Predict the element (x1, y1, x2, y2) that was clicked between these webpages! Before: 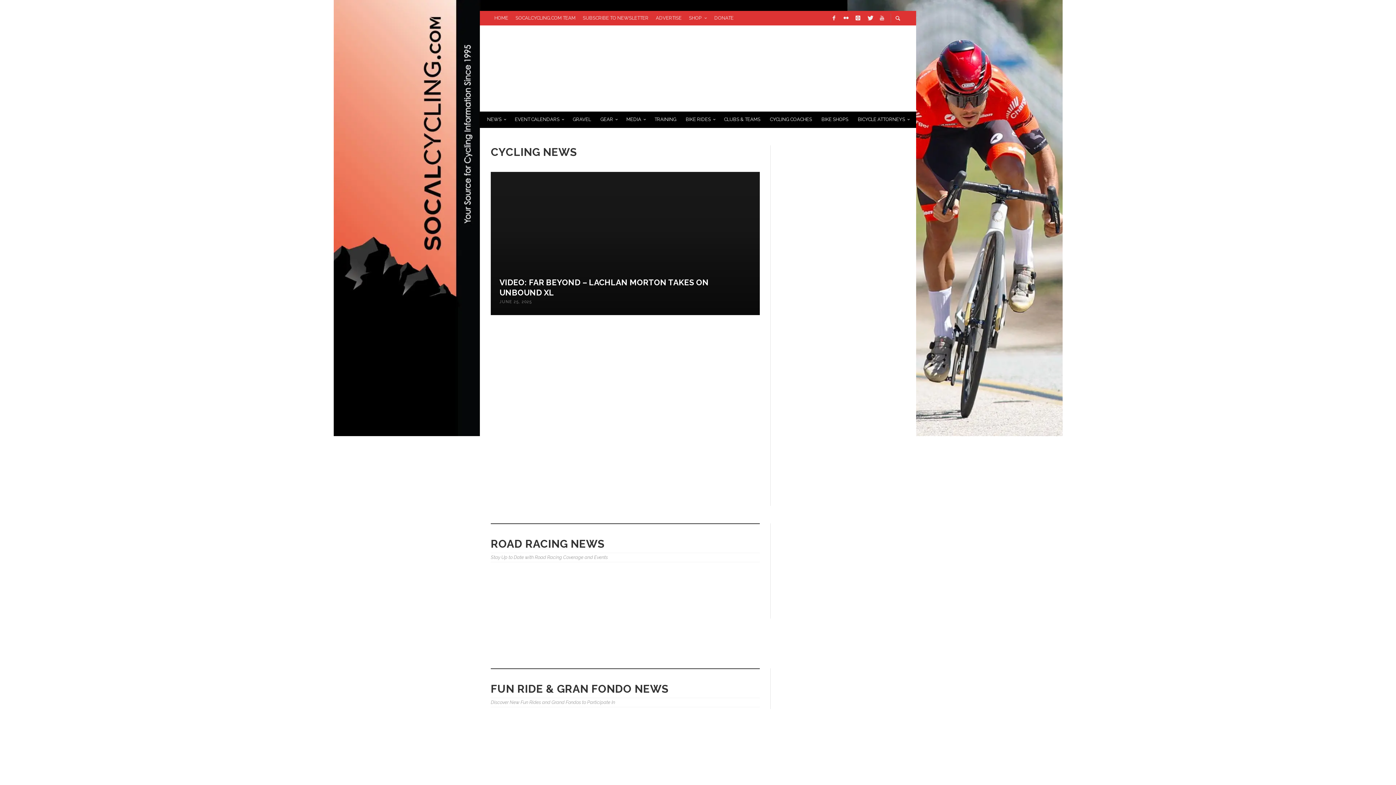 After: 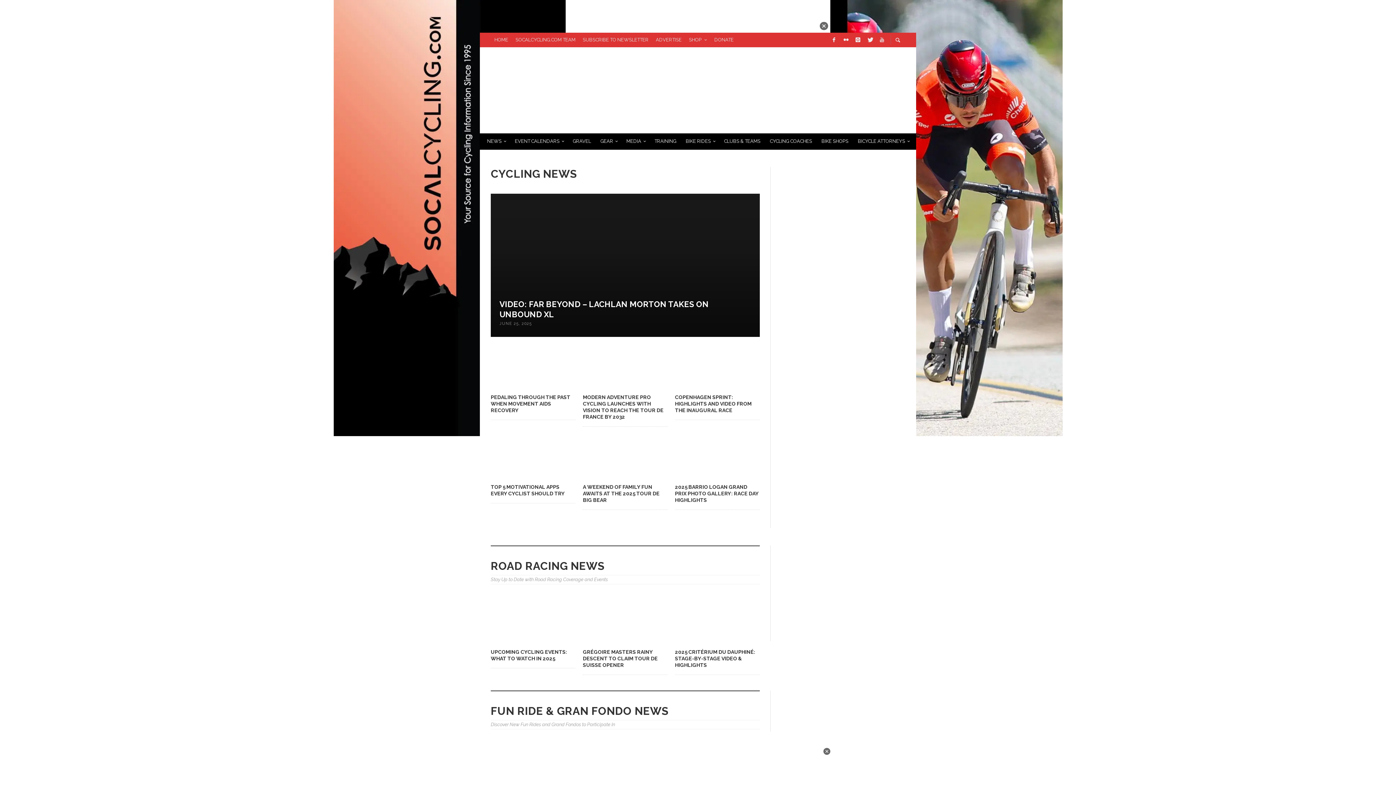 Action: bbox: (828, 10, 839, 25)